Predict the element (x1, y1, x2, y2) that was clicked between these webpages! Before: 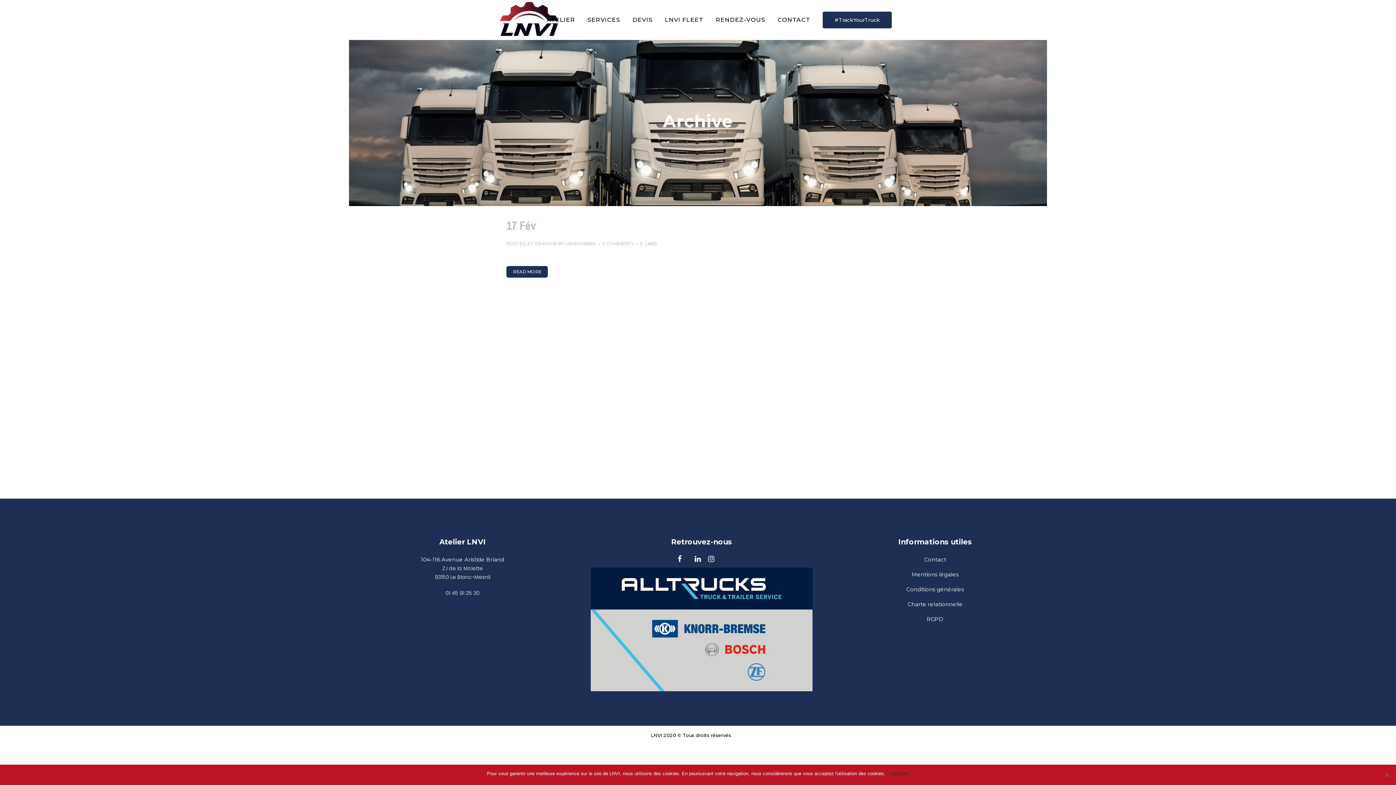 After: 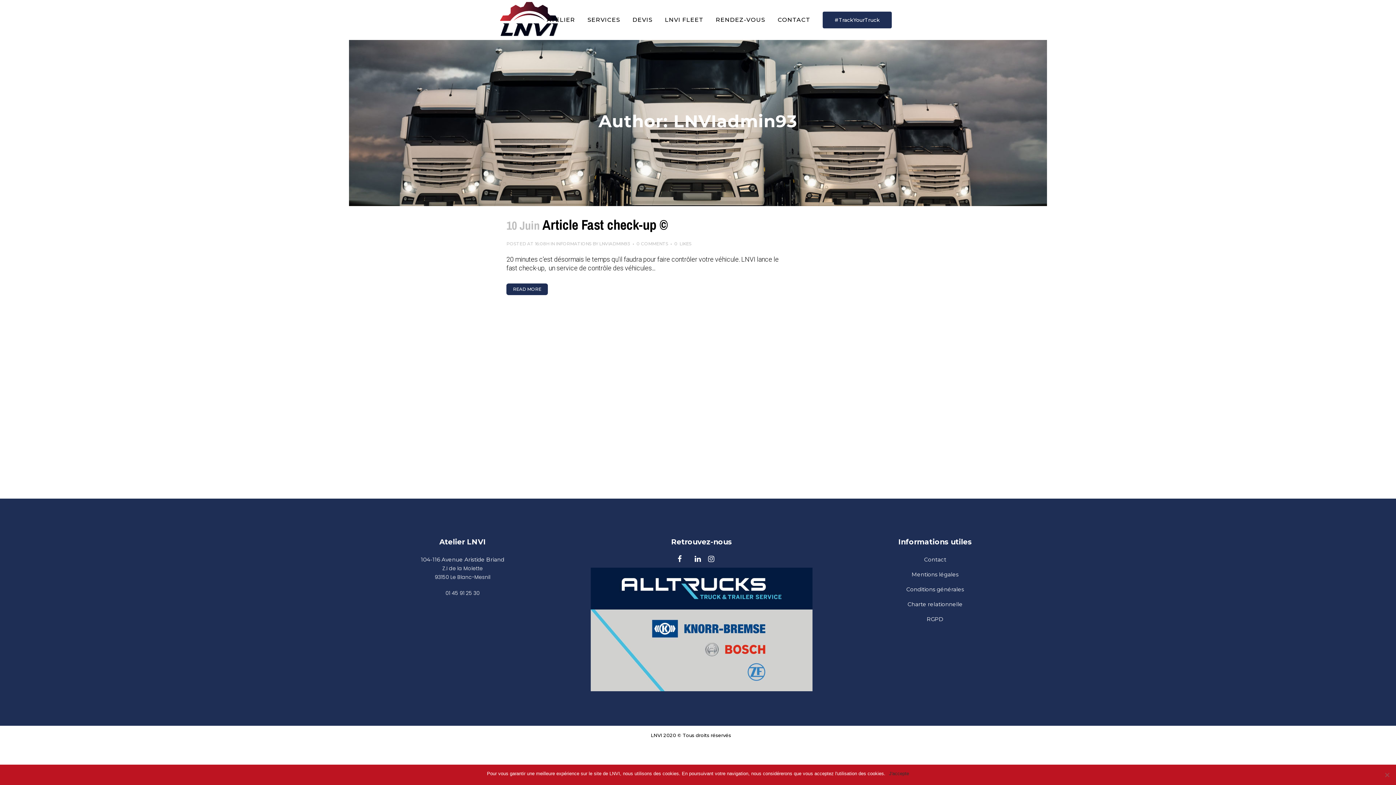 Action: bbox: (564, 241, 596, 246) label: LNVIADMIN93